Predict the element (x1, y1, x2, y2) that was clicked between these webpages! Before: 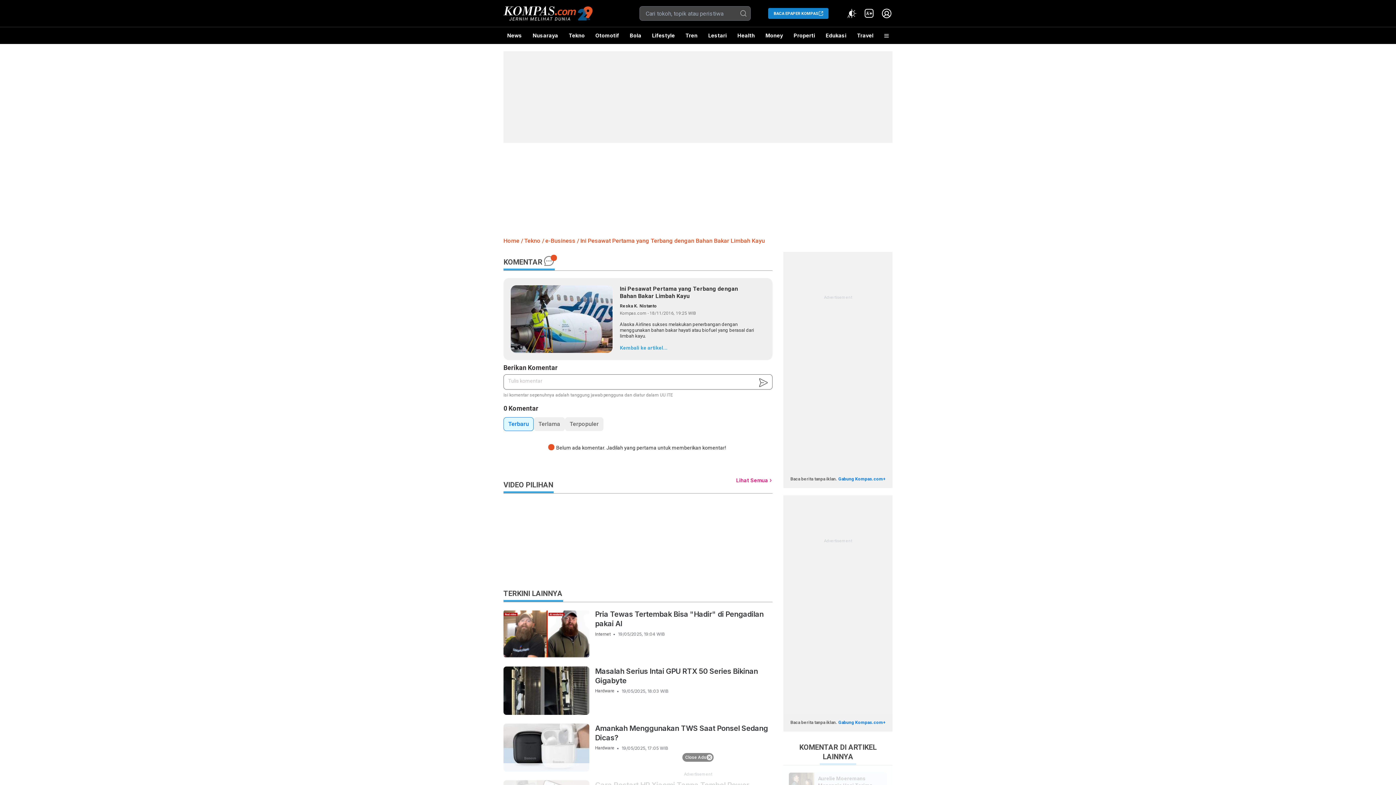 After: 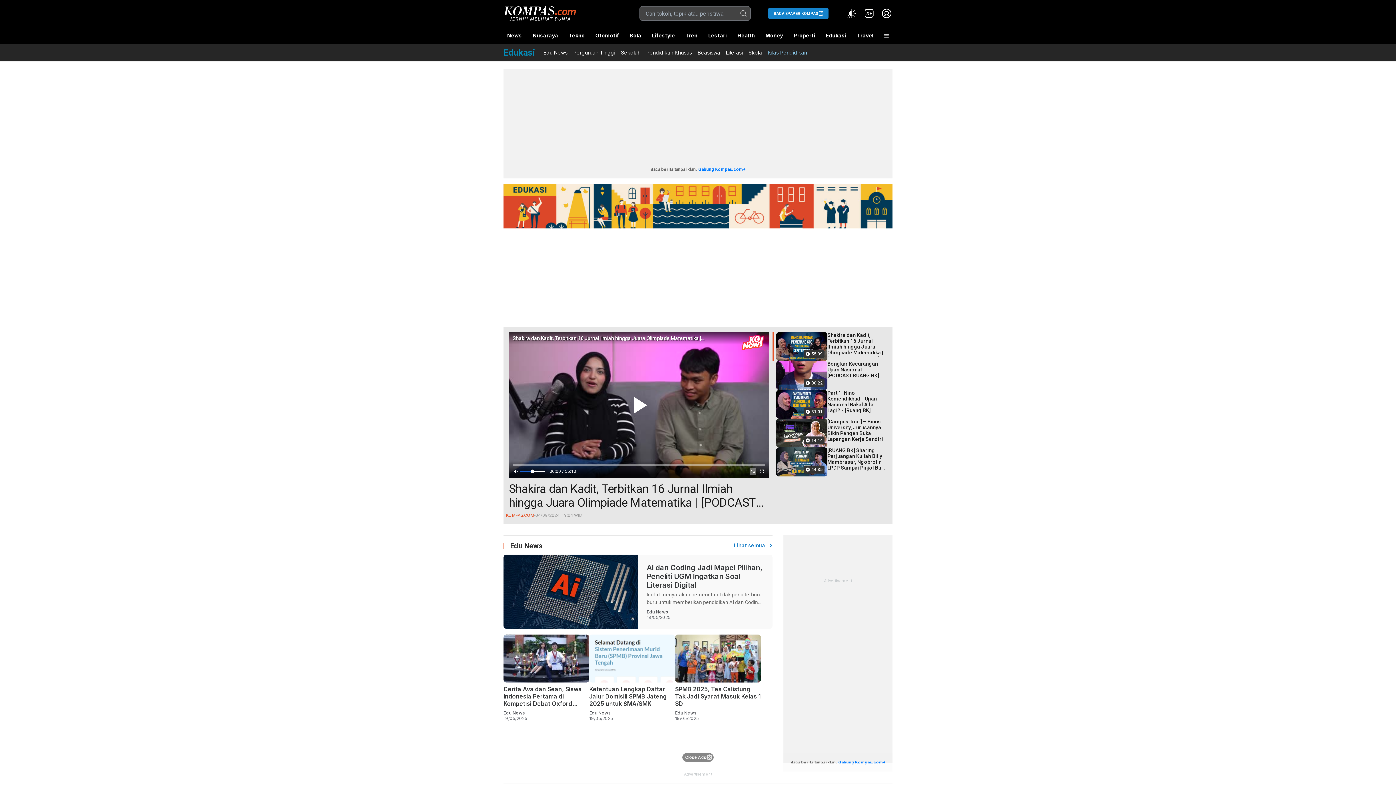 Action: bbox: (822, 27, 850, 44) label: Edukasi